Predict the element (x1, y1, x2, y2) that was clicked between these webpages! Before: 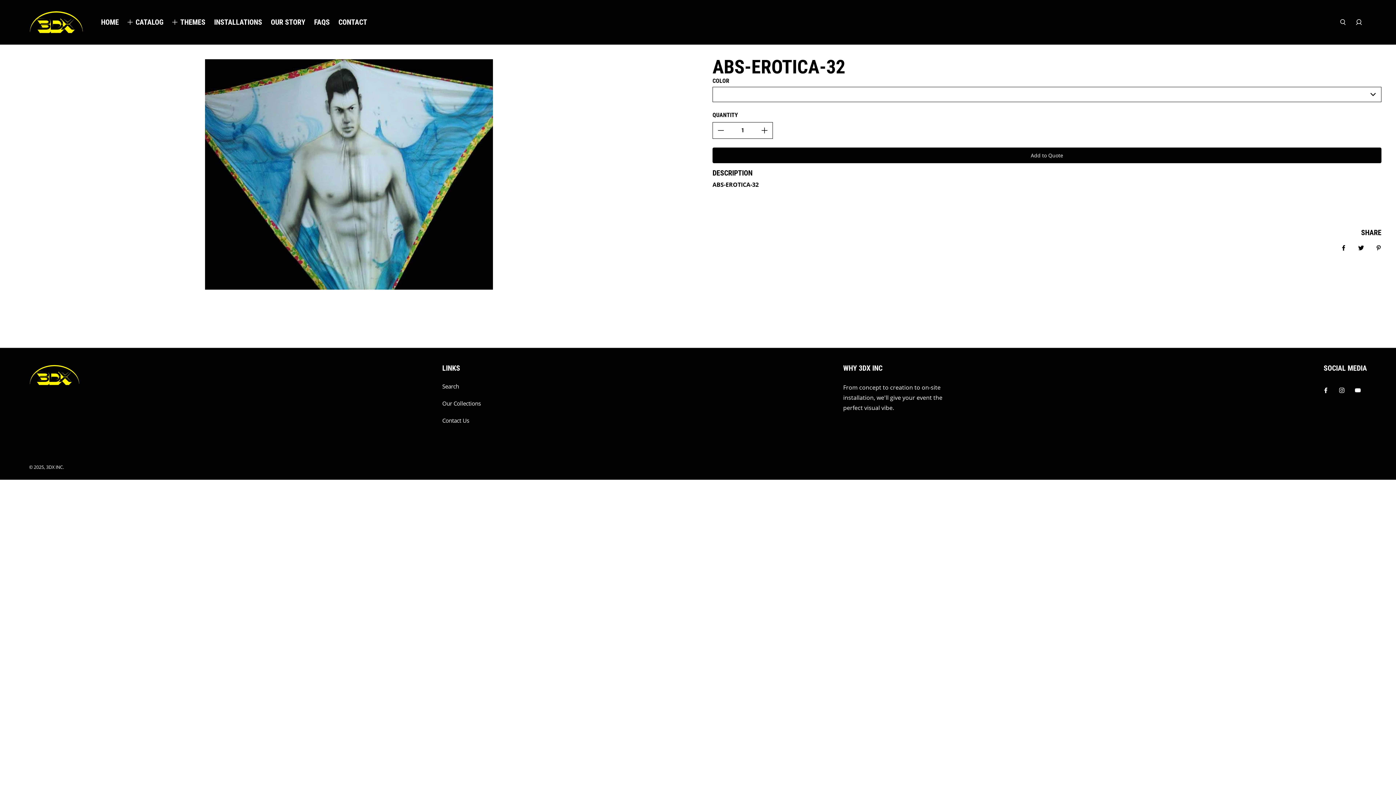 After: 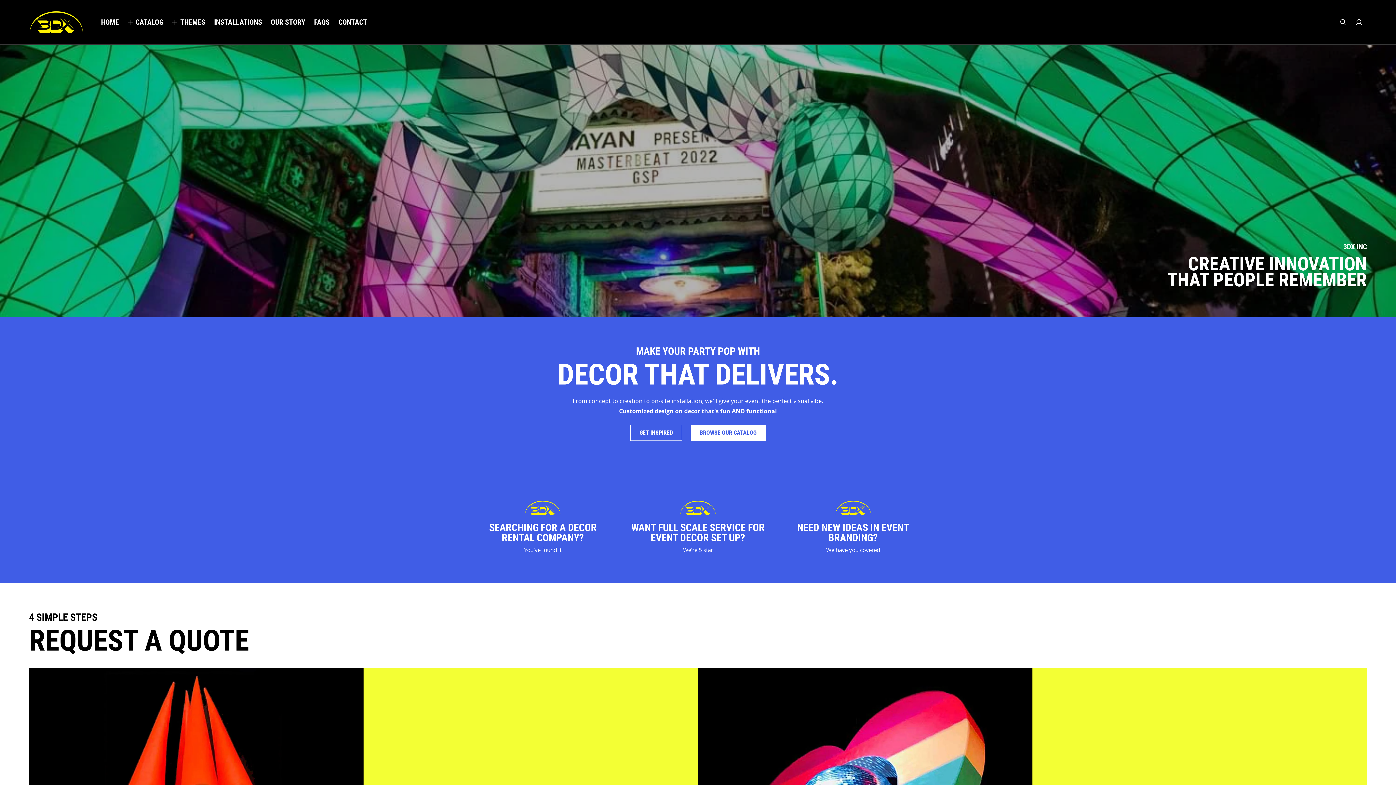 Action: label: HOME bbox: (101, 18, 118, 25)